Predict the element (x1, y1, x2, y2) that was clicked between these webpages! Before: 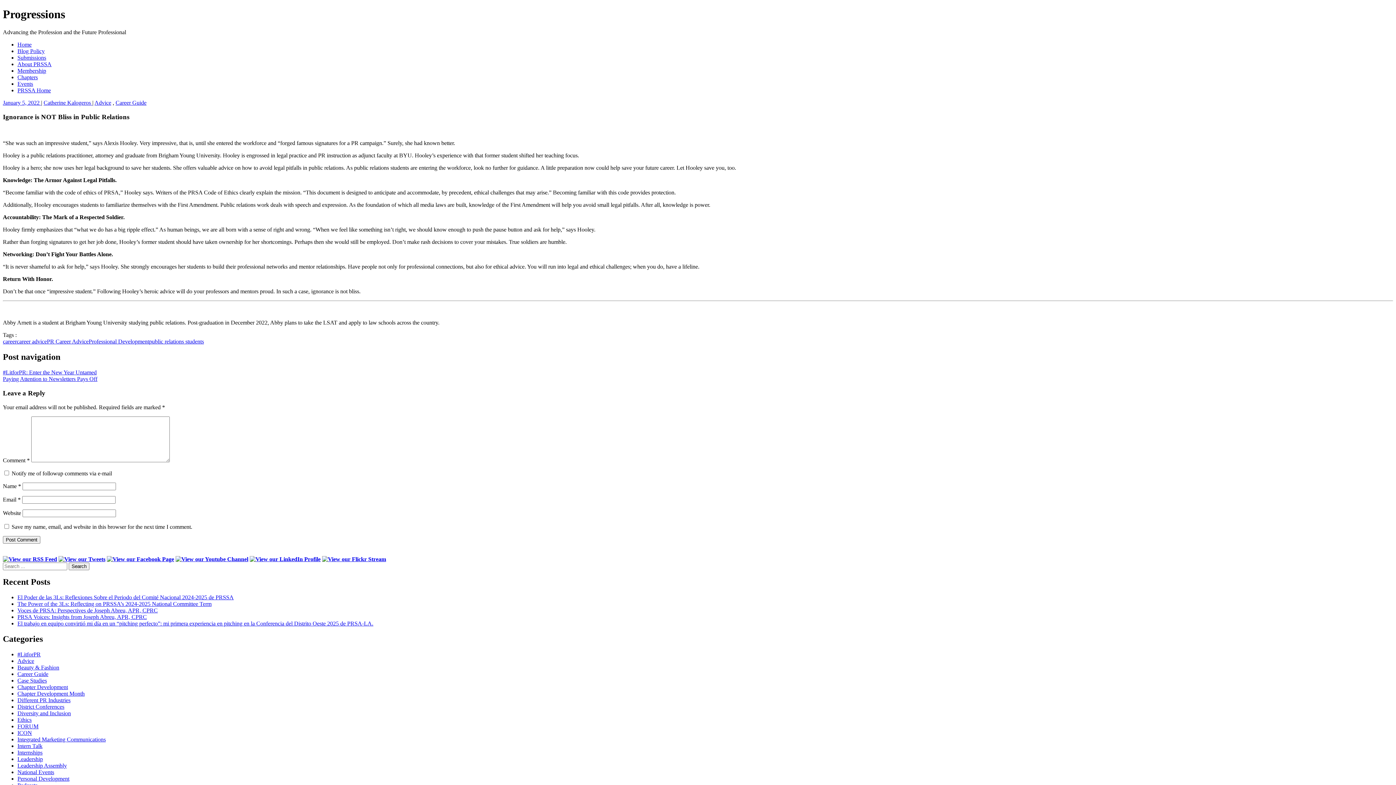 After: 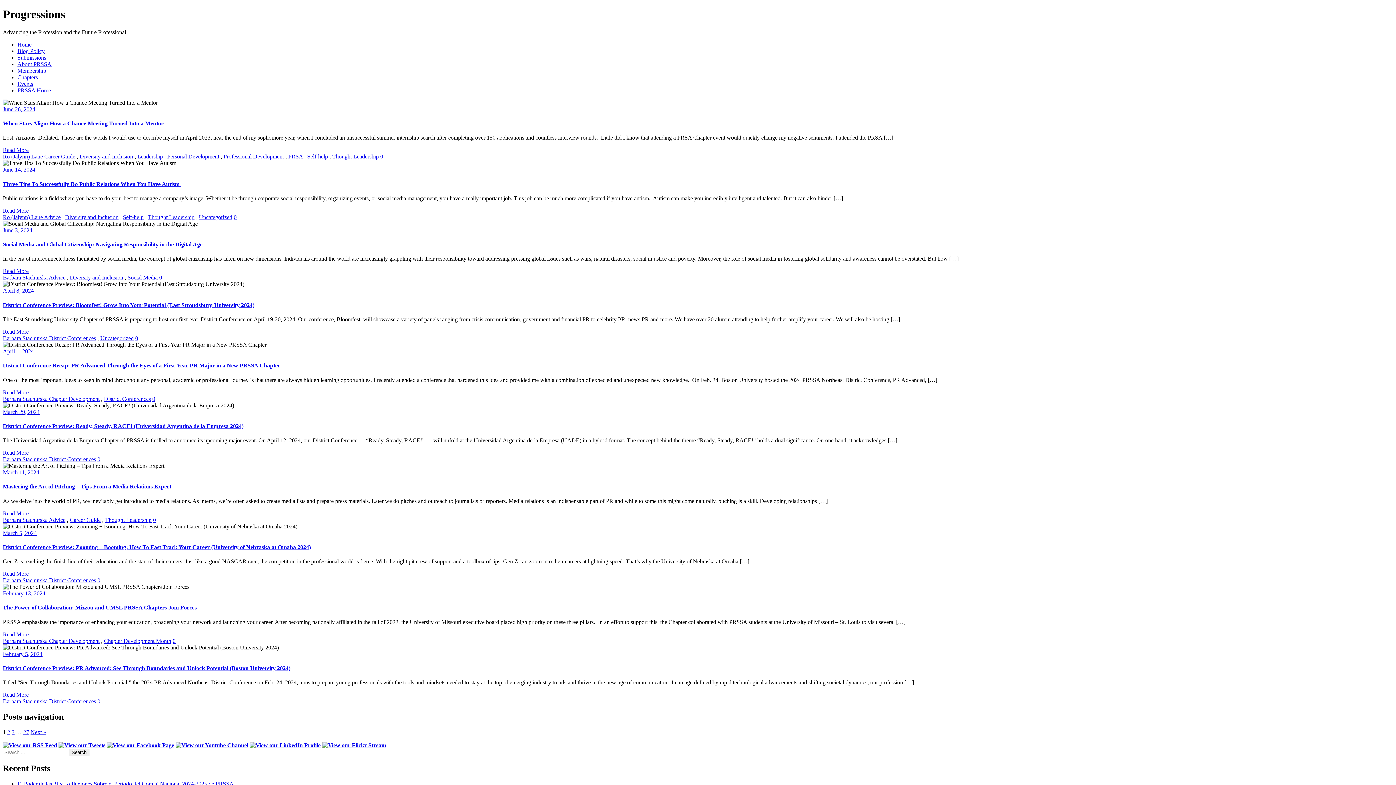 Action: bbox: (88, 338, 149, 344) label: Professional Development